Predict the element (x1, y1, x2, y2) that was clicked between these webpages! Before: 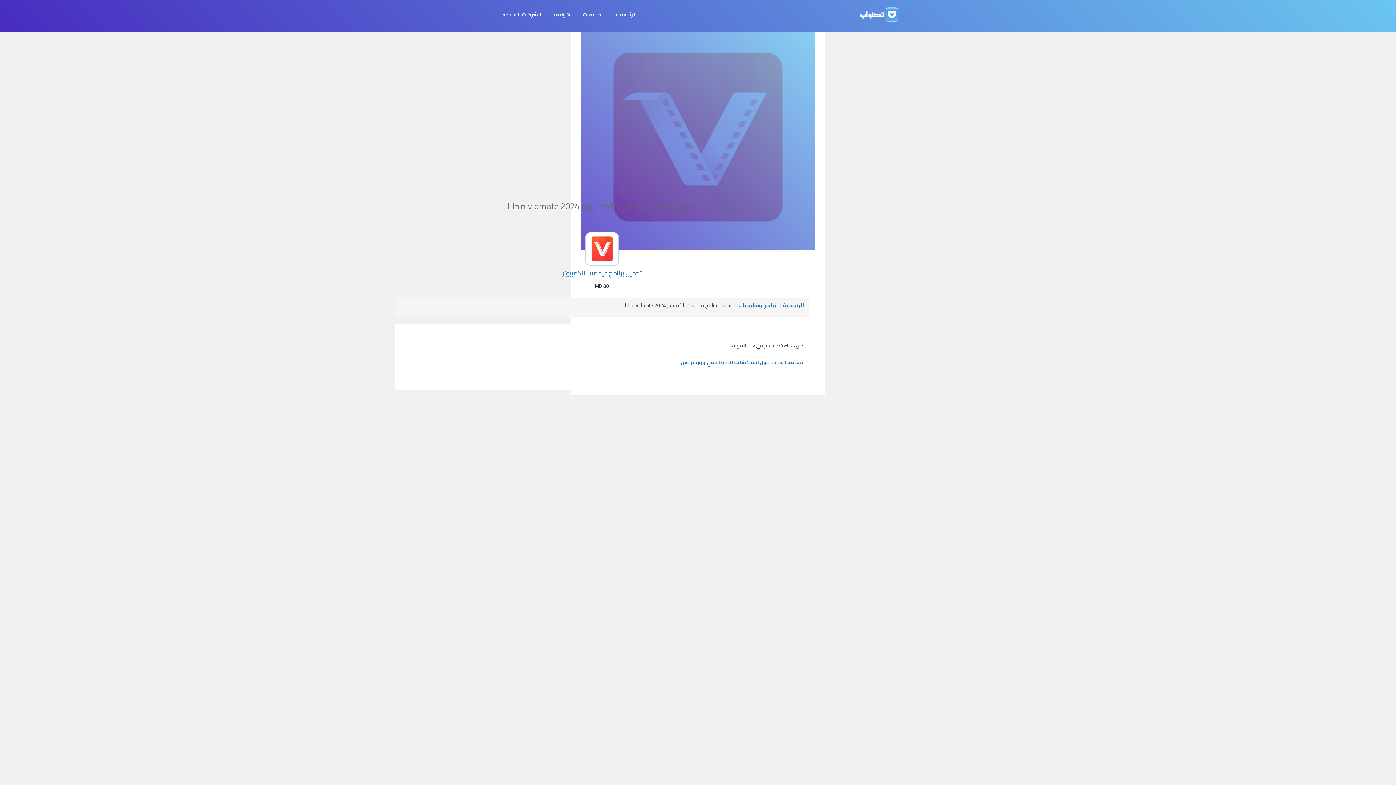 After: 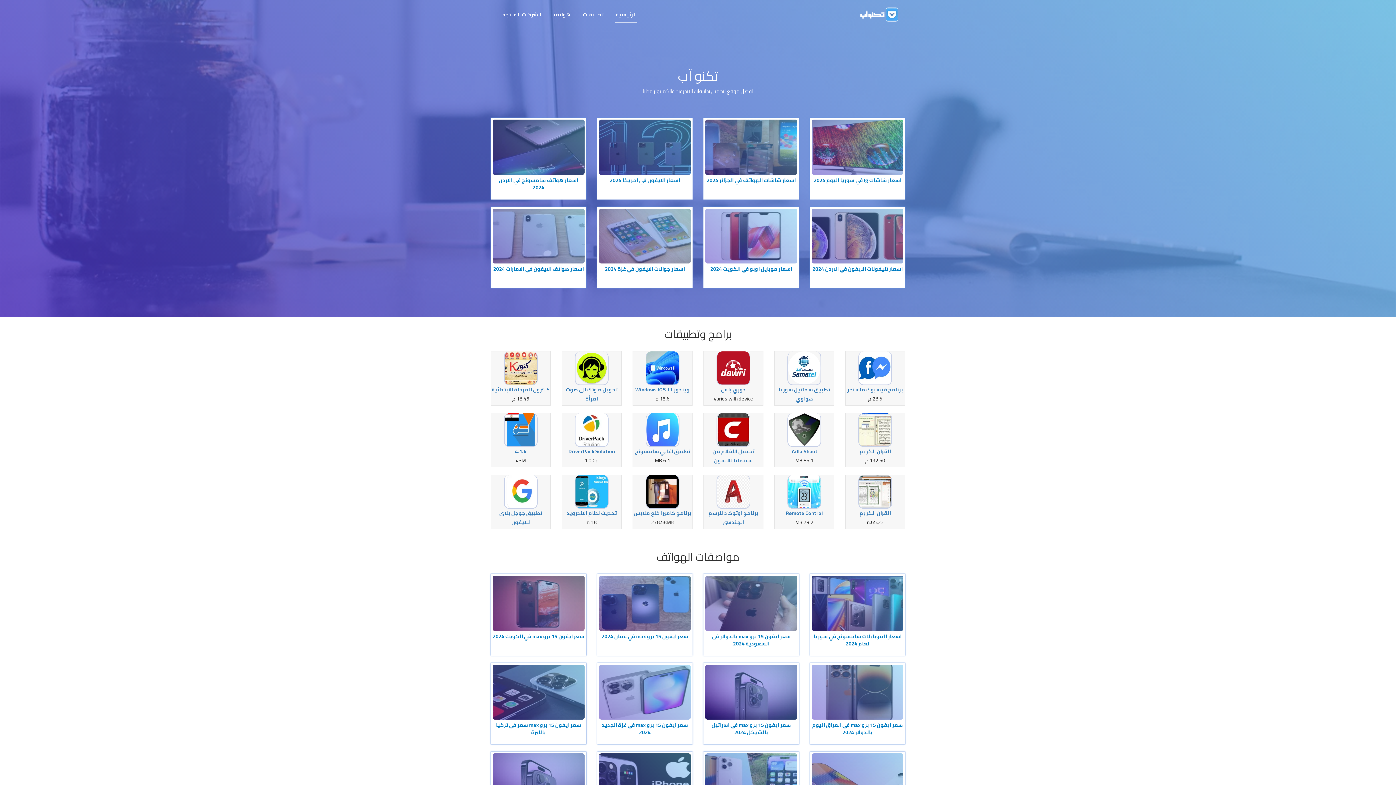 Action: label: الرئيسية bbox: (783, 300, 804, 310)